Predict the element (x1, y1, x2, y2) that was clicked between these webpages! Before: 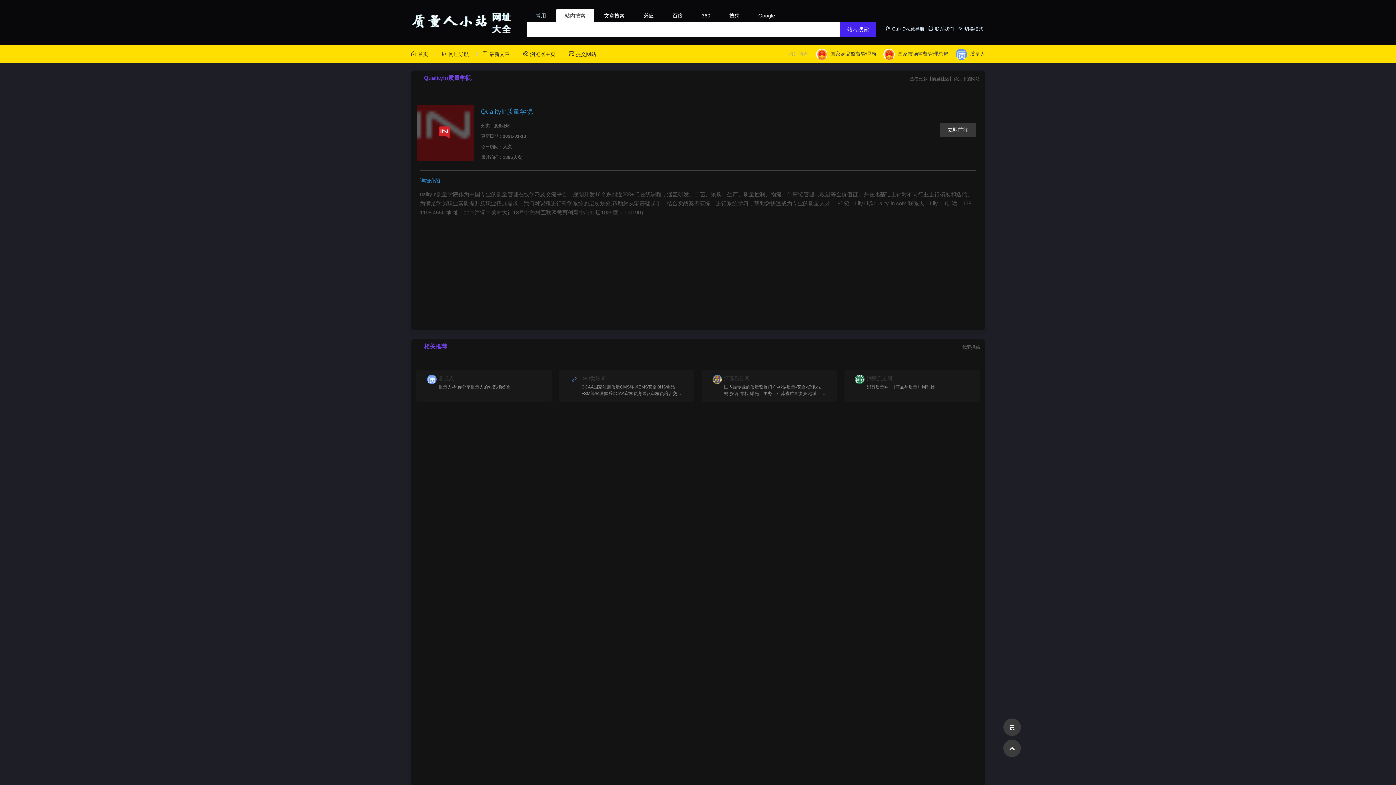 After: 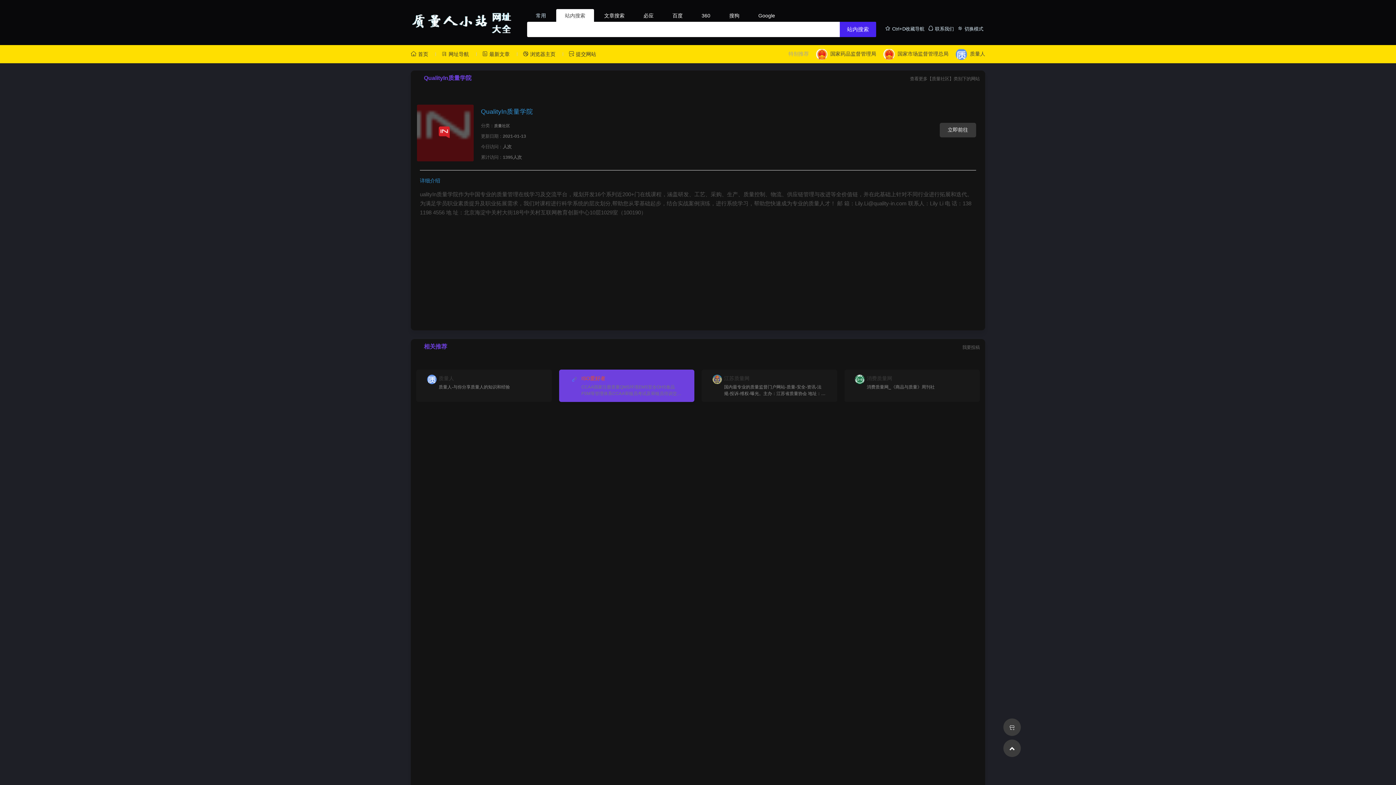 Action: bbox: (559, 369, 694, 402) label: ISO爱好者

CCAA国家注册质量QMS环境EMS安全OHS食品FSM等管理体系CCAA审核员考试及审核员培训交流第一互动平台！